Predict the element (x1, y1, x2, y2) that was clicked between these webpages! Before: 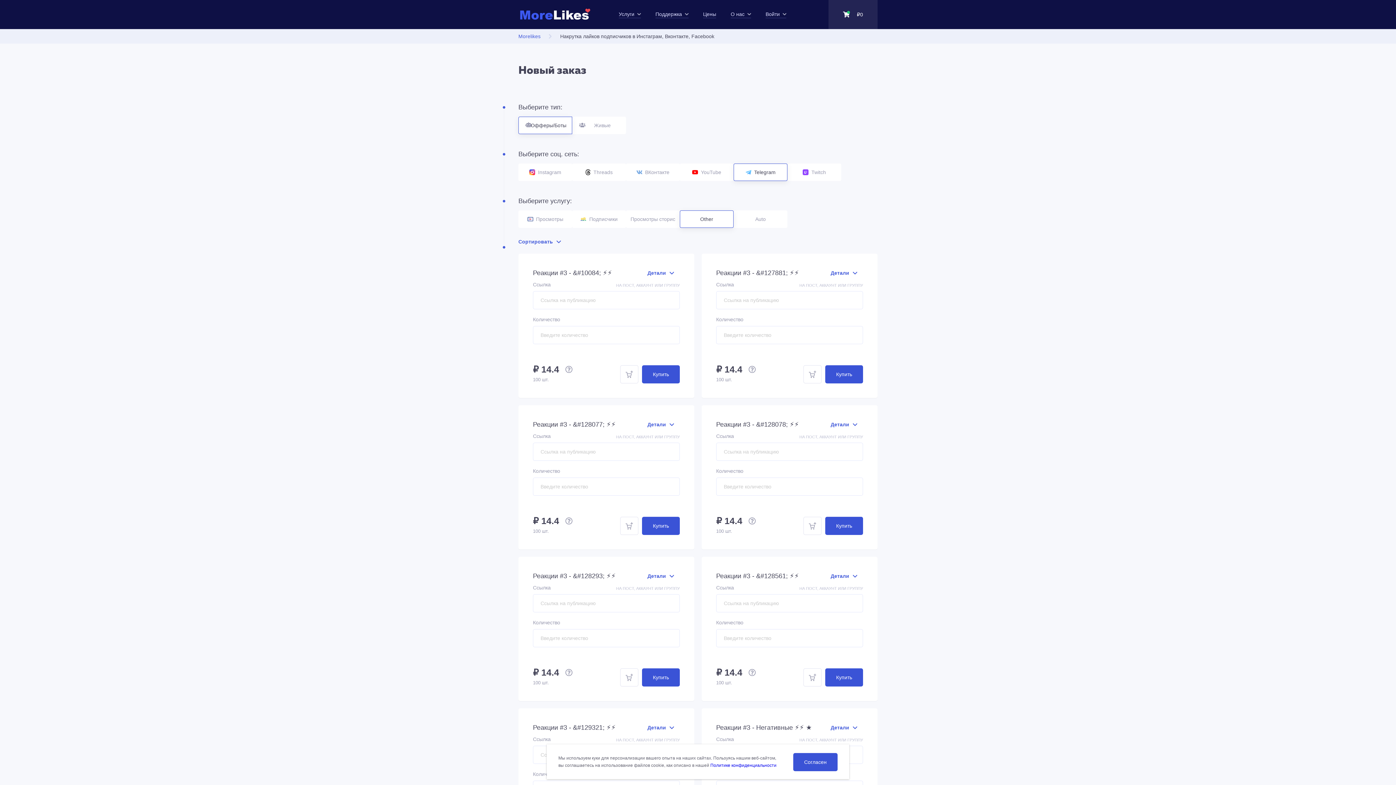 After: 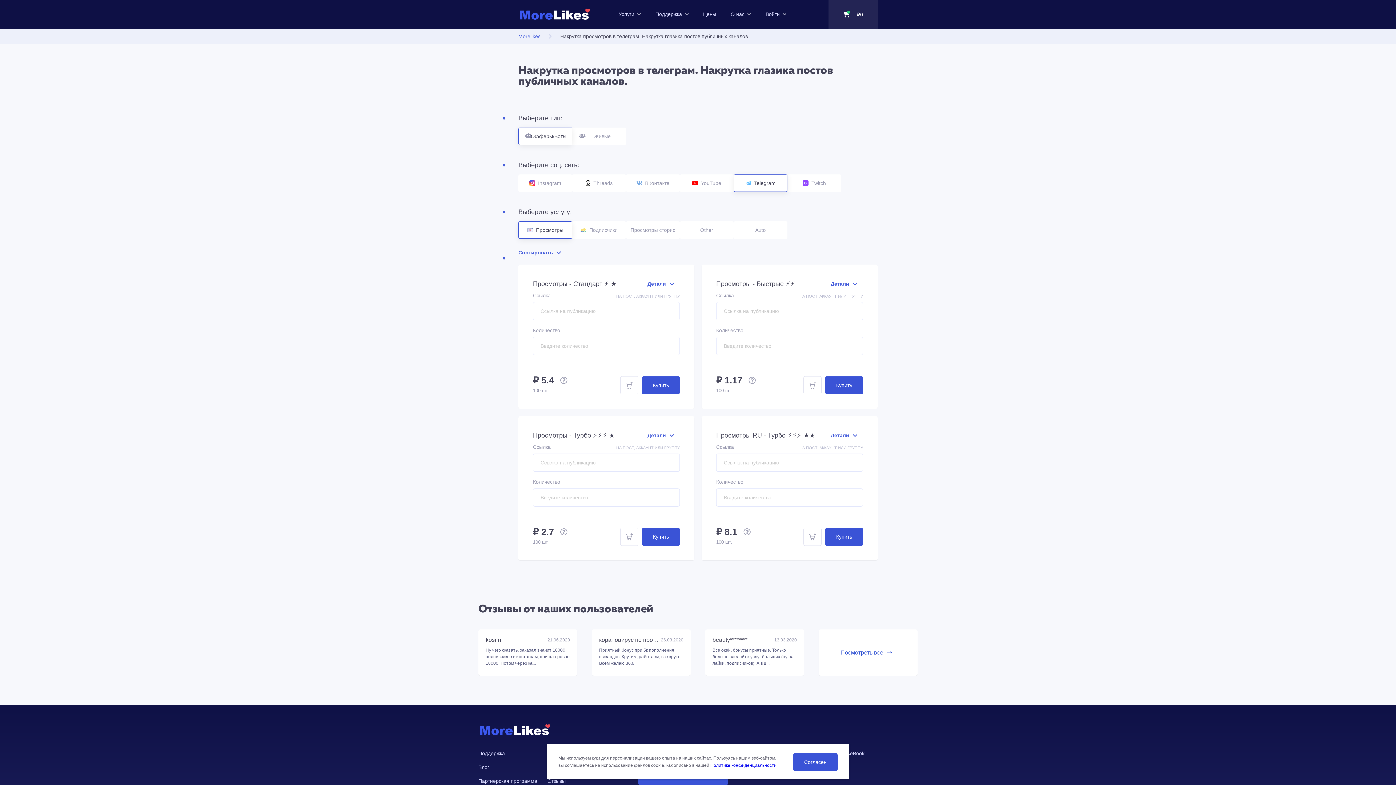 Action: label: Telegram bbox: (733, 163, 787, 181)